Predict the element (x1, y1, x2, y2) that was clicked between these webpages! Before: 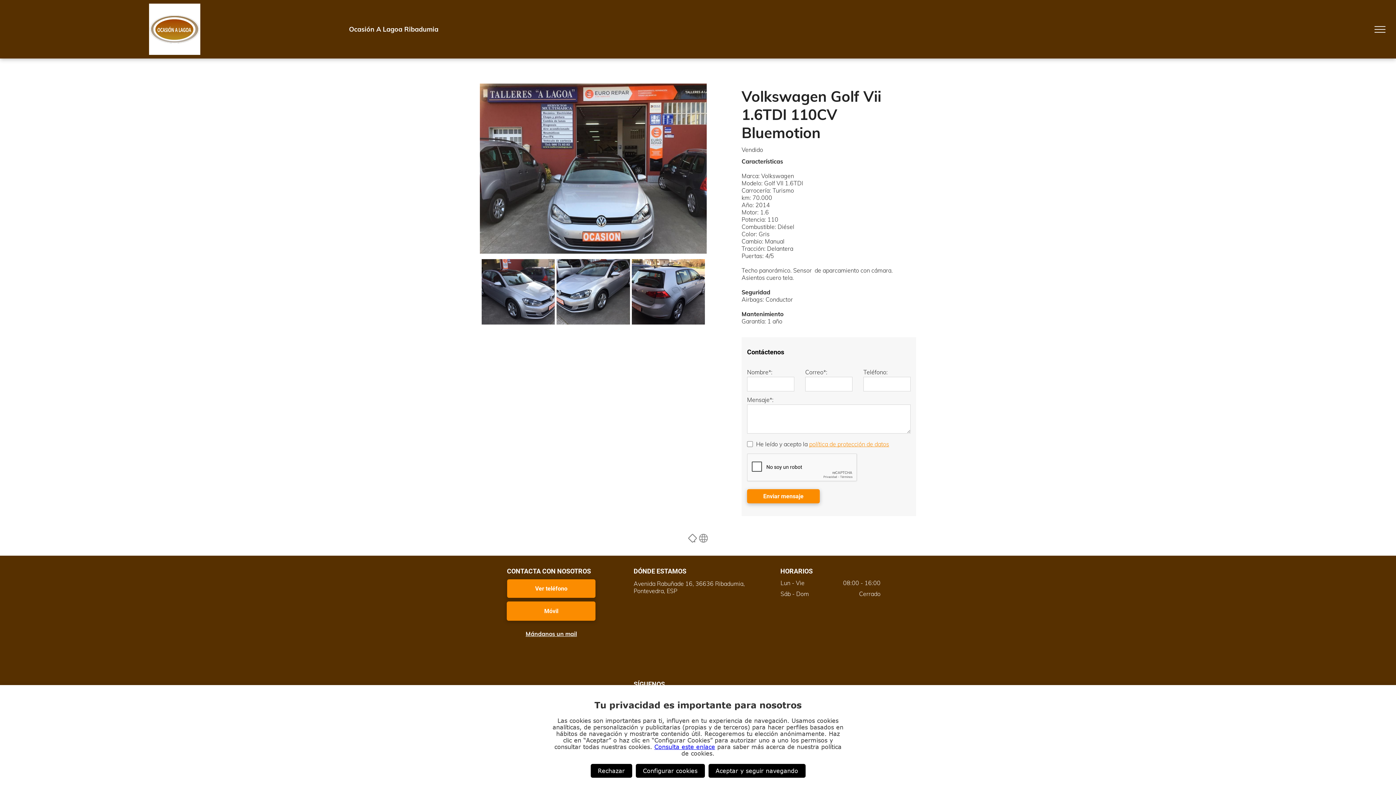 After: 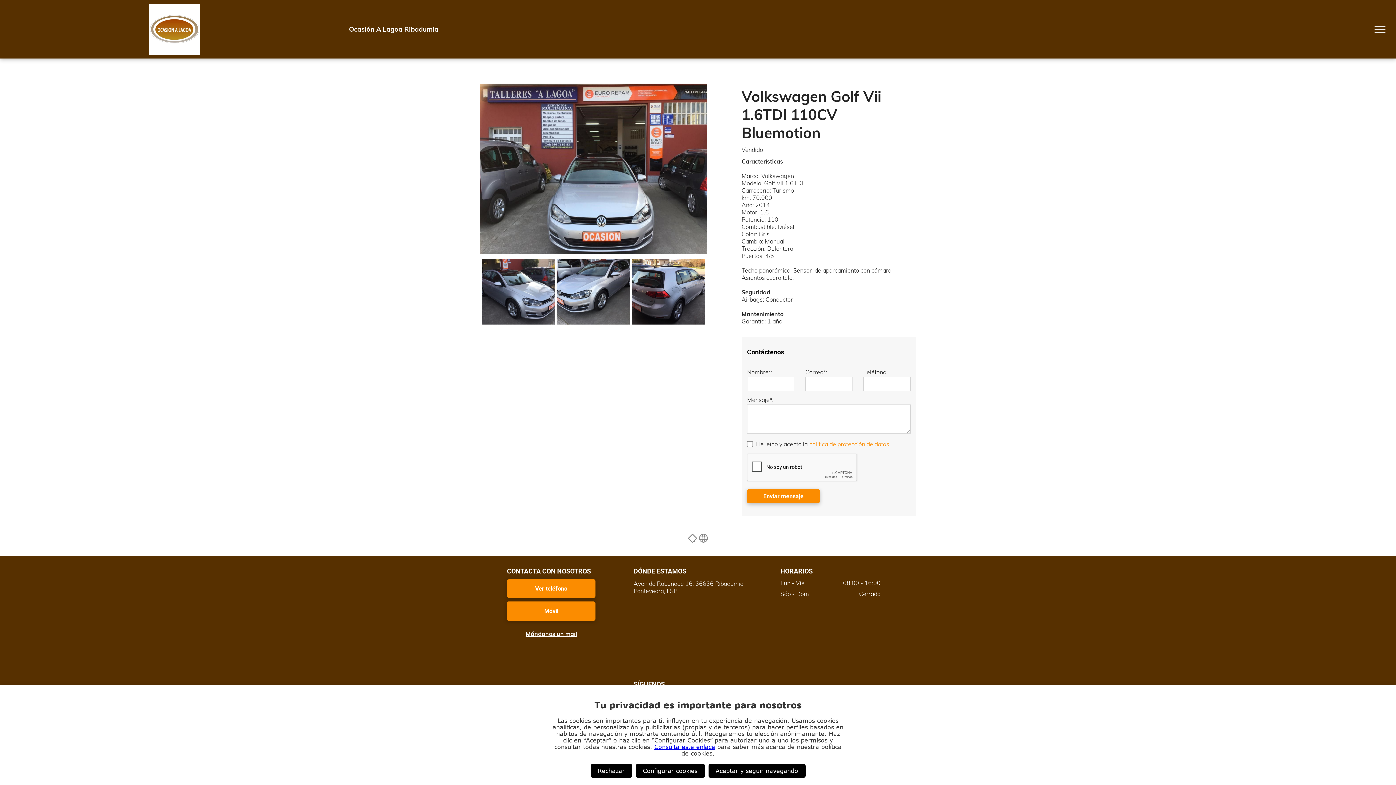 Action: bbox: (480, 83, 706, 90)